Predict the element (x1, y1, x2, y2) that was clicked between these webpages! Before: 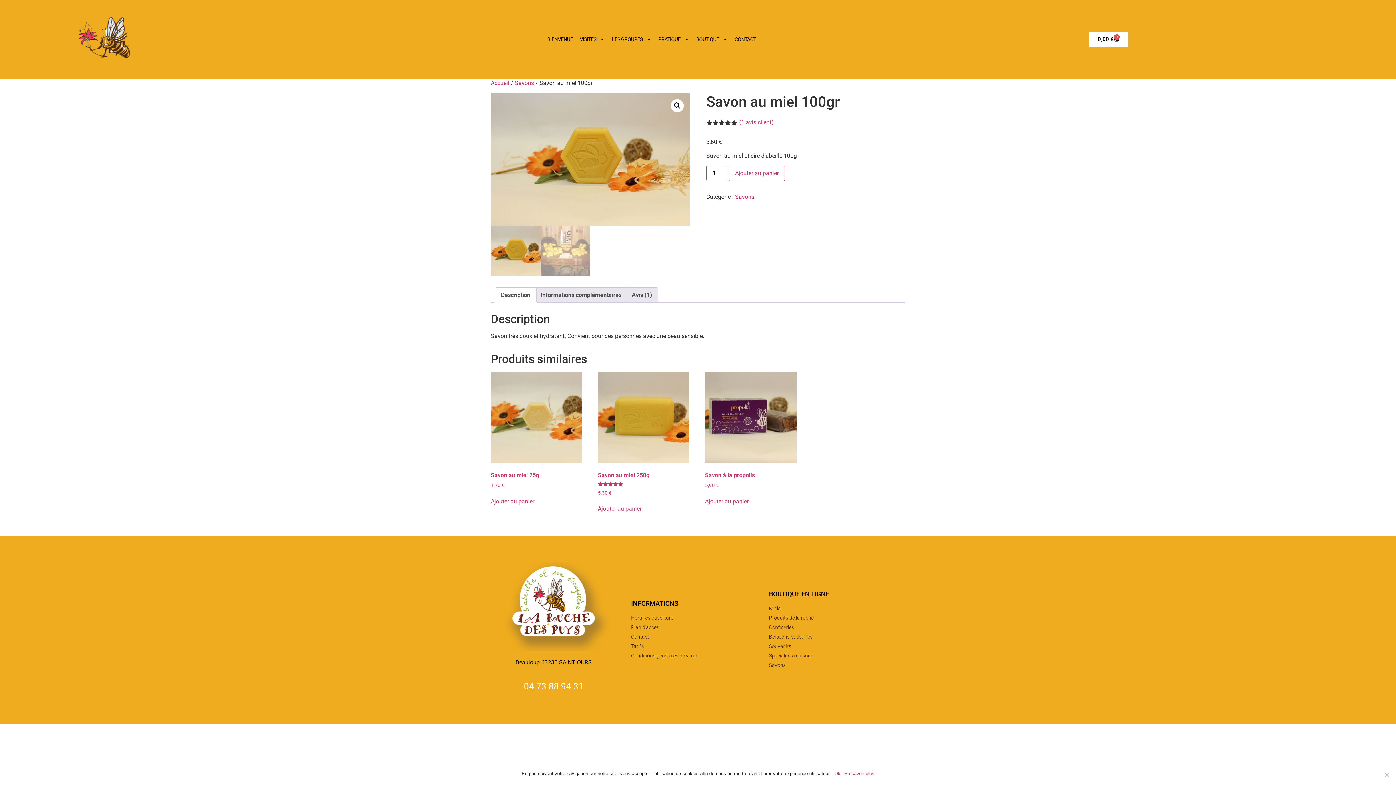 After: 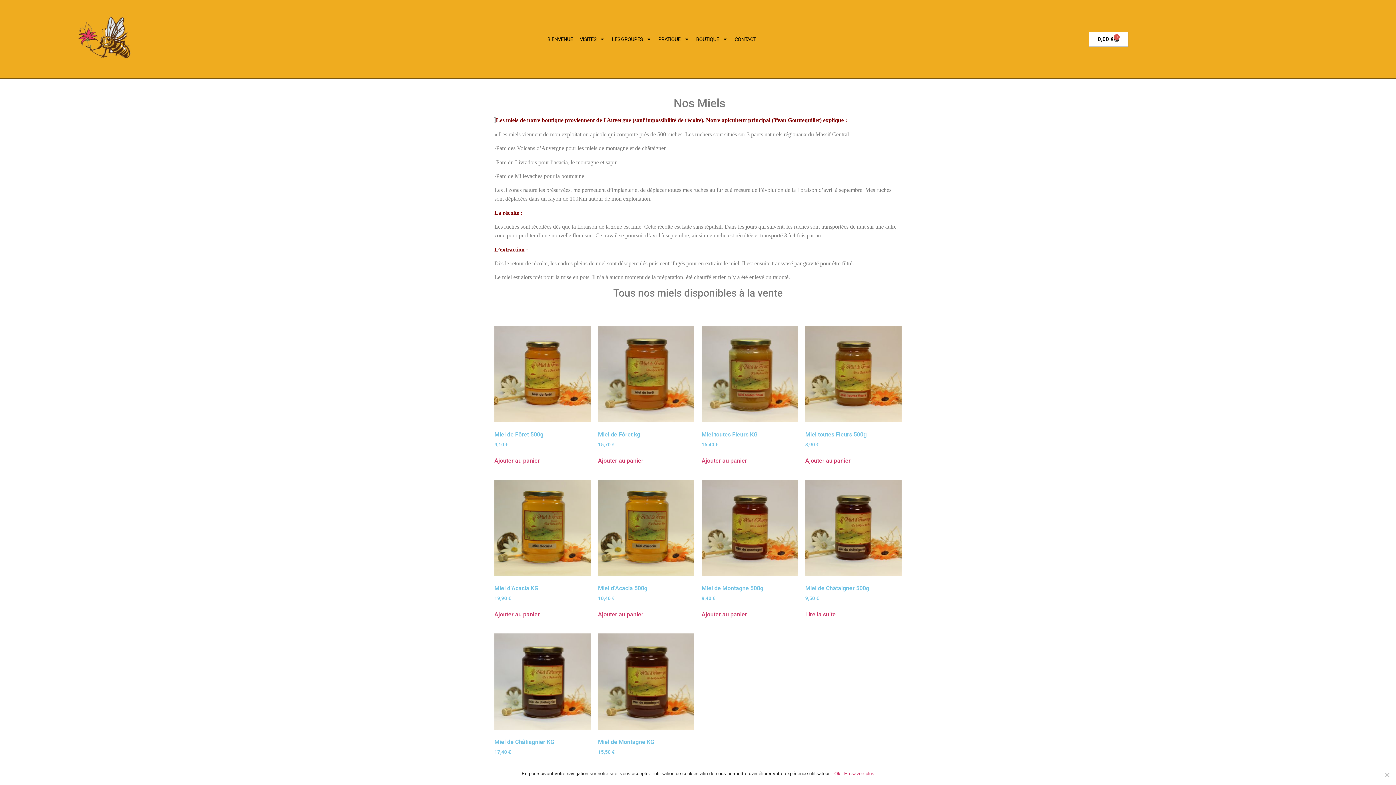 Action: bbox: (769, 605, 900, 612) label: Miels